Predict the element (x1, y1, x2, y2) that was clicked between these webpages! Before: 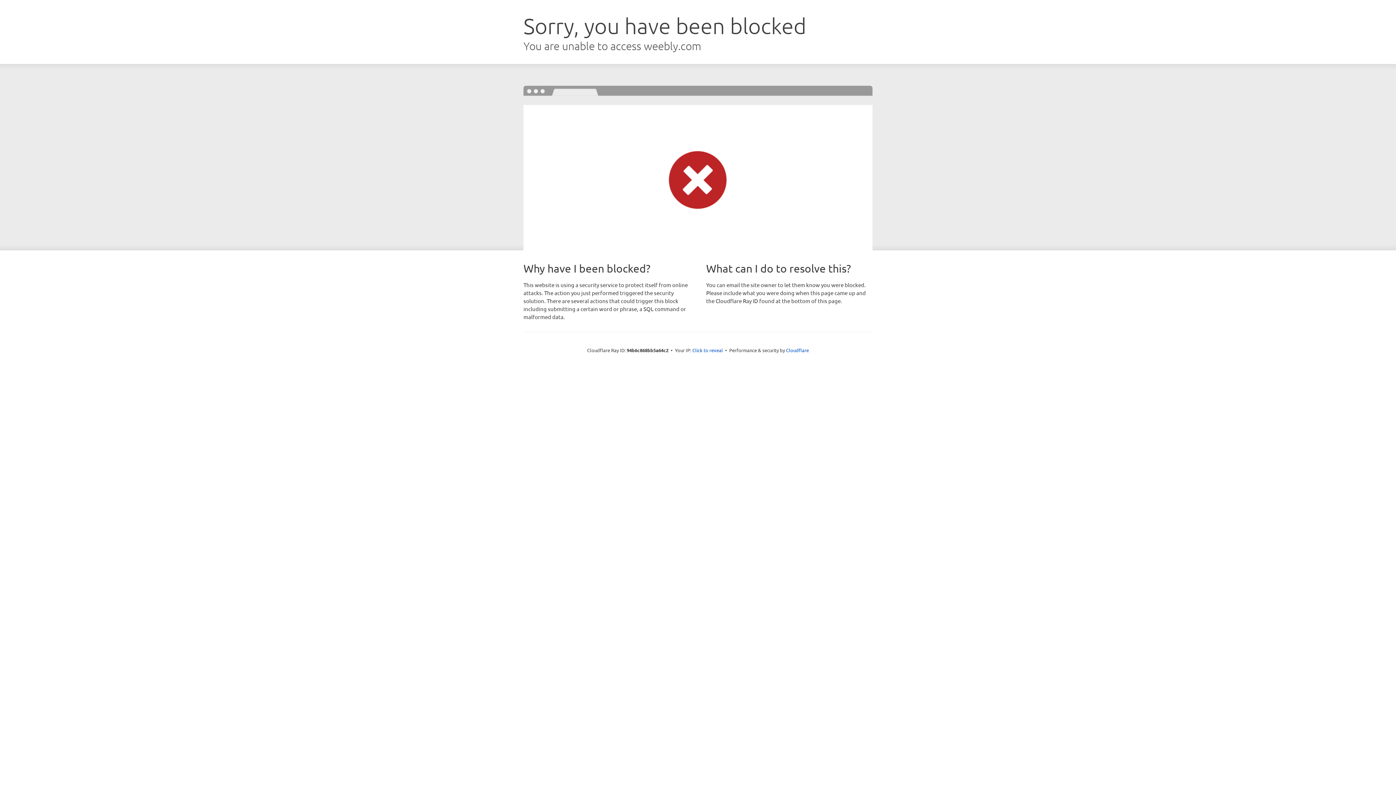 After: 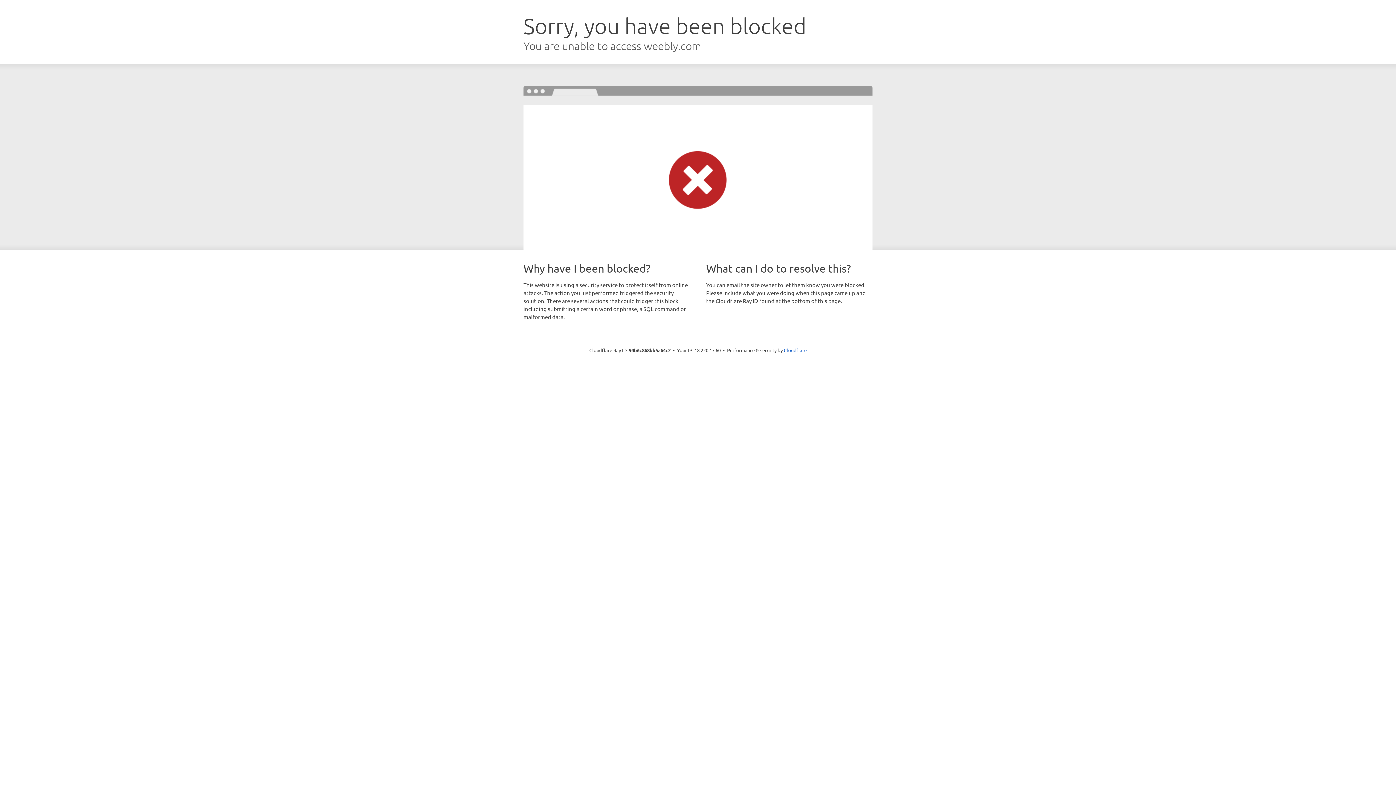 Action: label: Click to reveal bbox: (692, 346, 723, 353)